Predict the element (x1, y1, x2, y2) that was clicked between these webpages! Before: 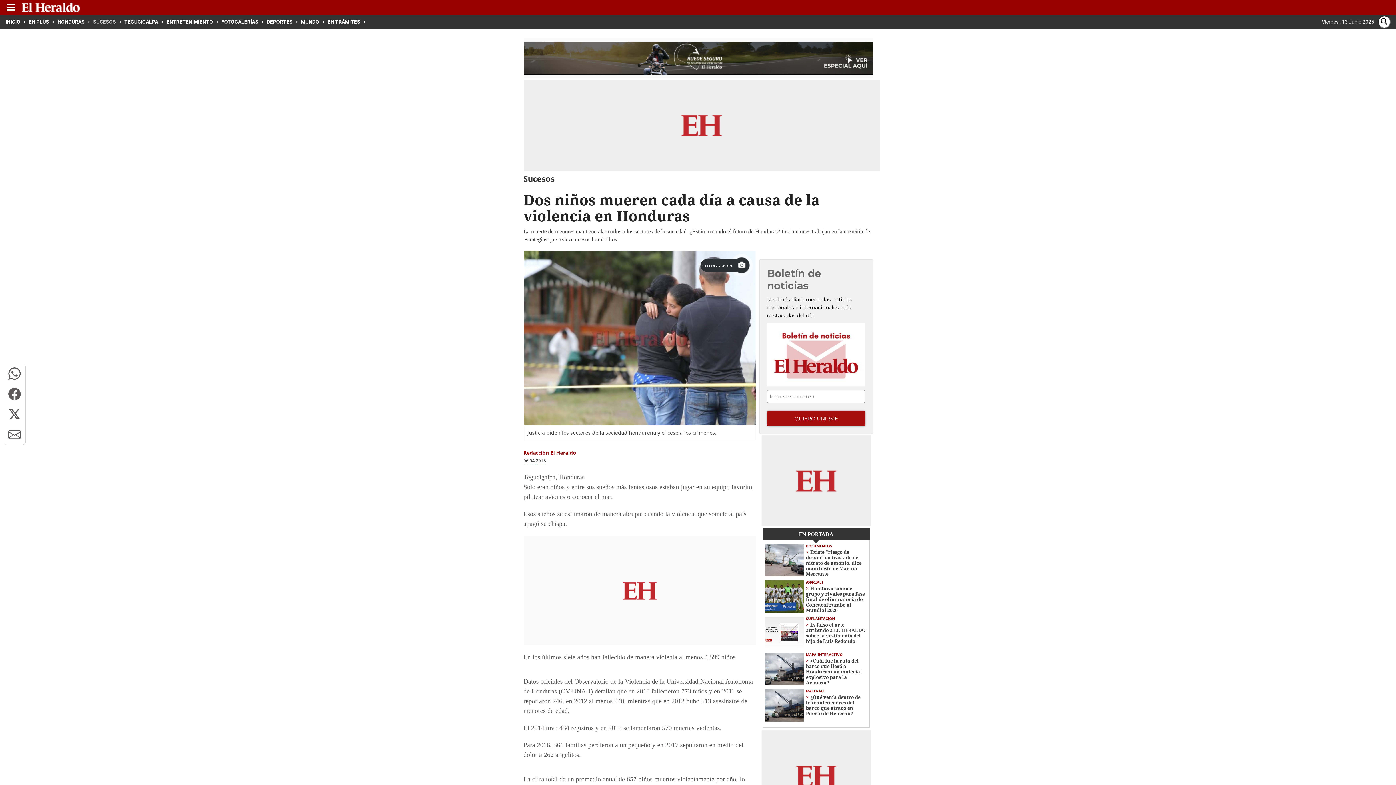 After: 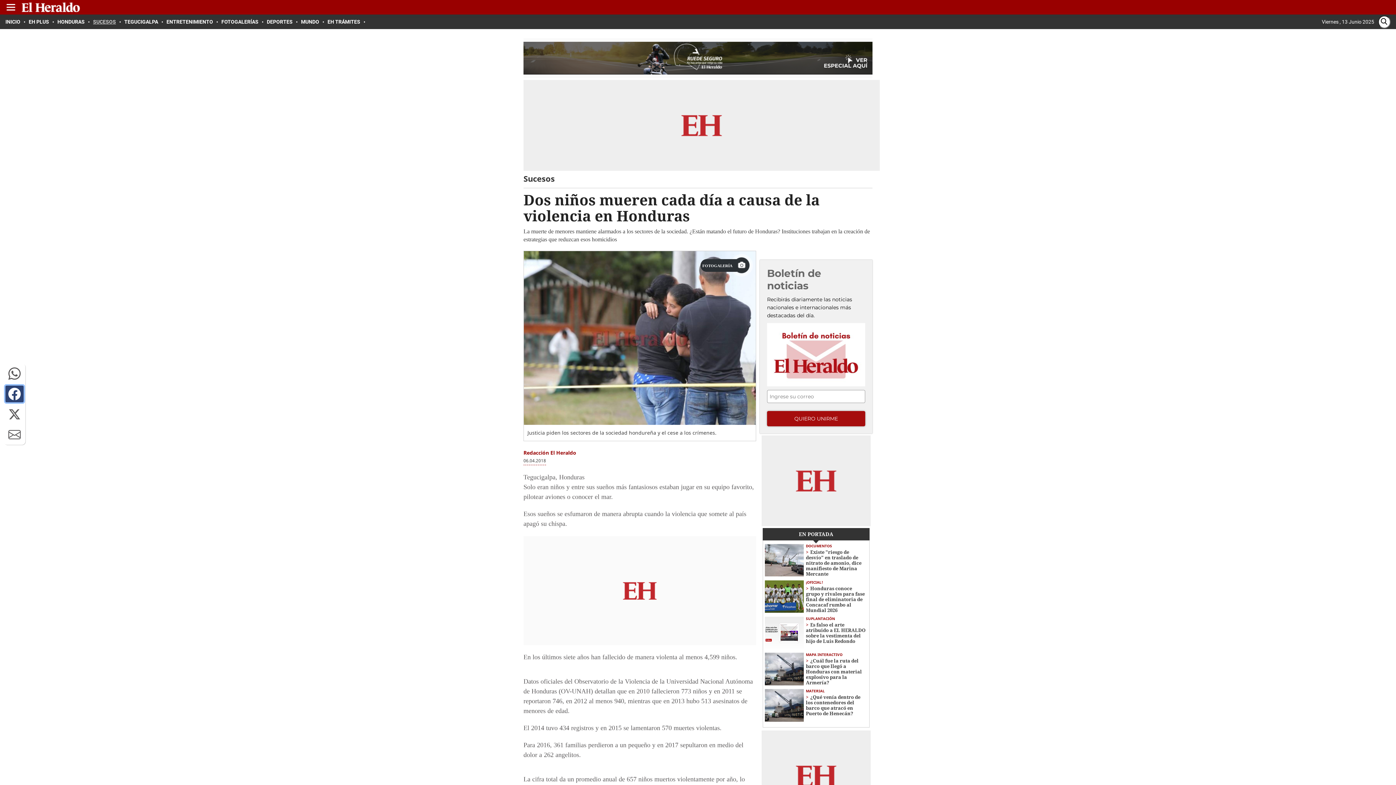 Action: bbox: (5, 385, 23, 402)